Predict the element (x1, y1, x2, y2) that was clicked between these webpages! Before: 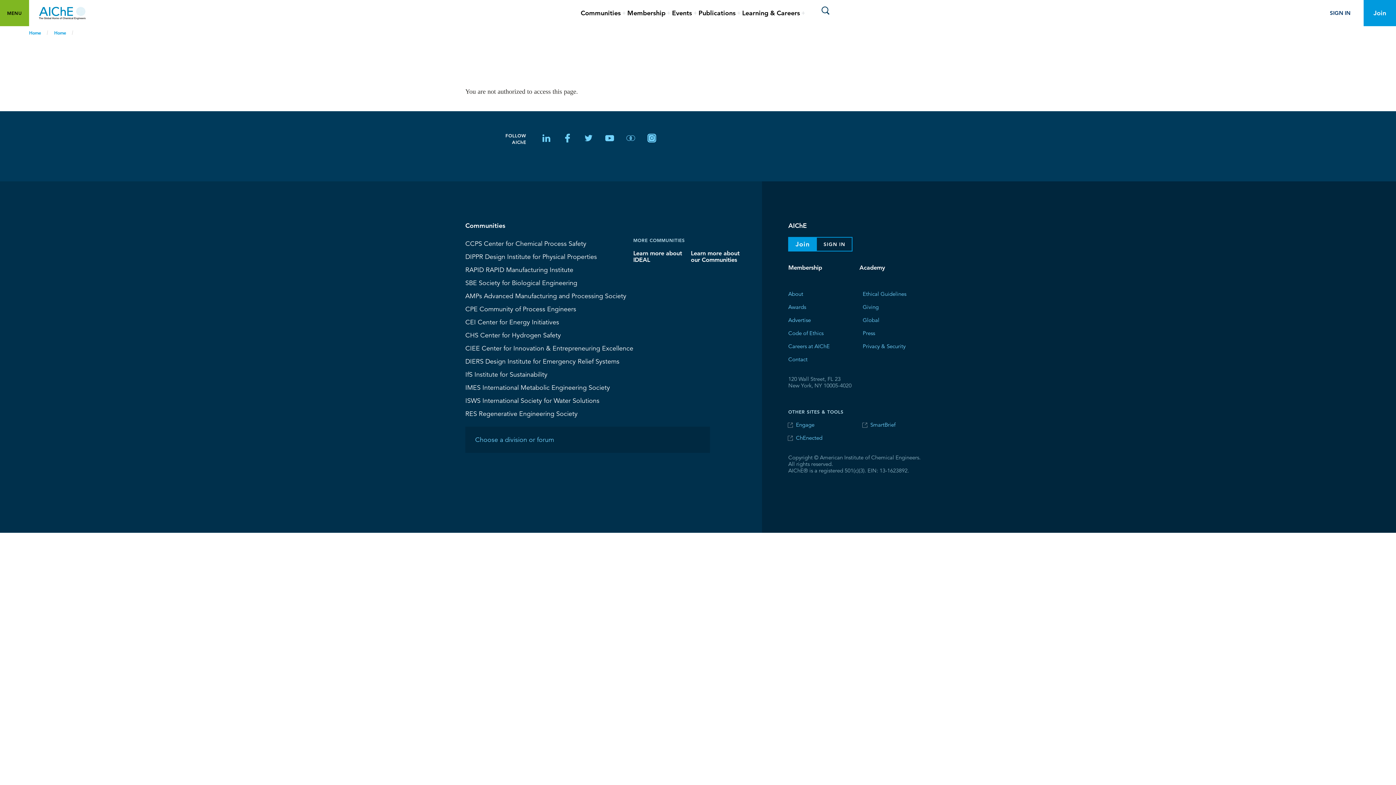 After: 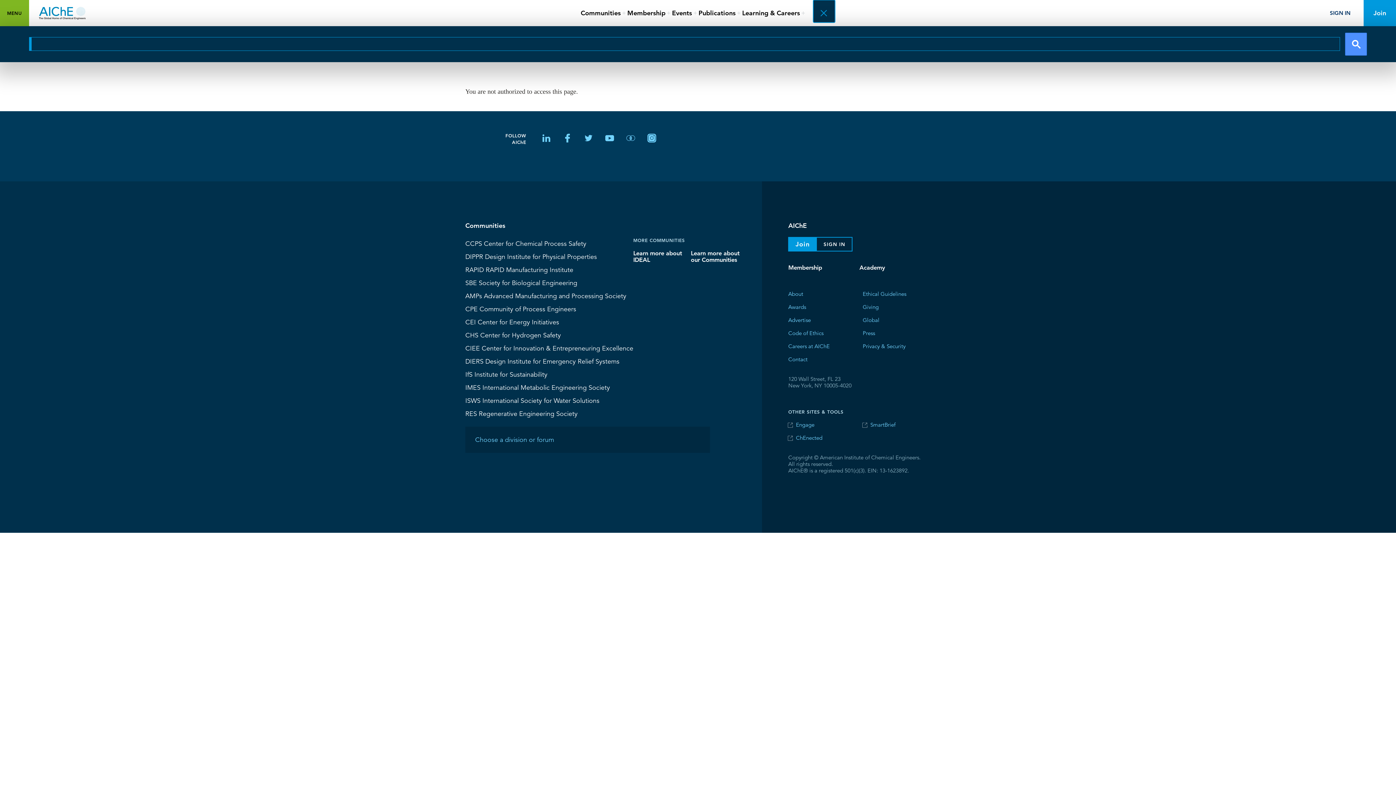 Action: bbox: (813, 0, 835, 22) label: Toggle site search visibility